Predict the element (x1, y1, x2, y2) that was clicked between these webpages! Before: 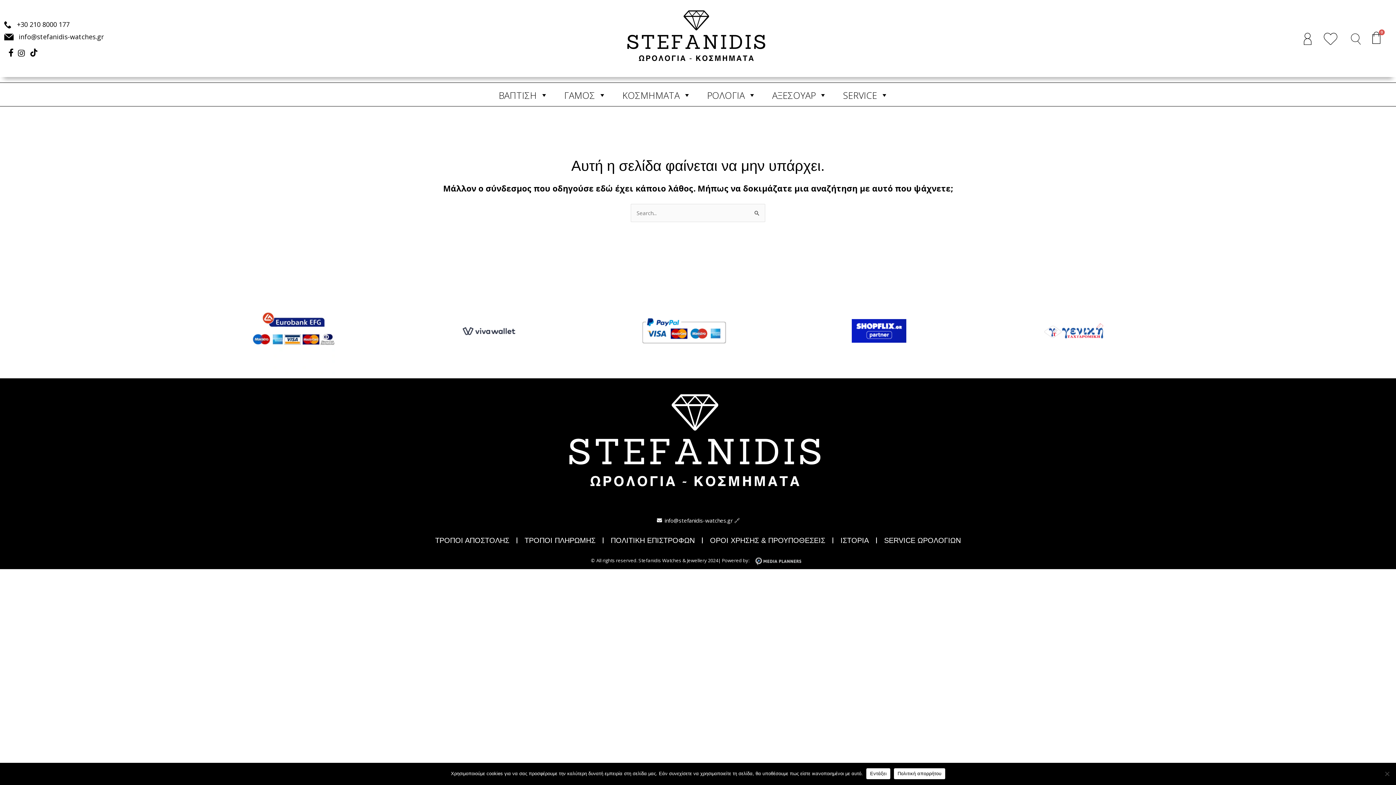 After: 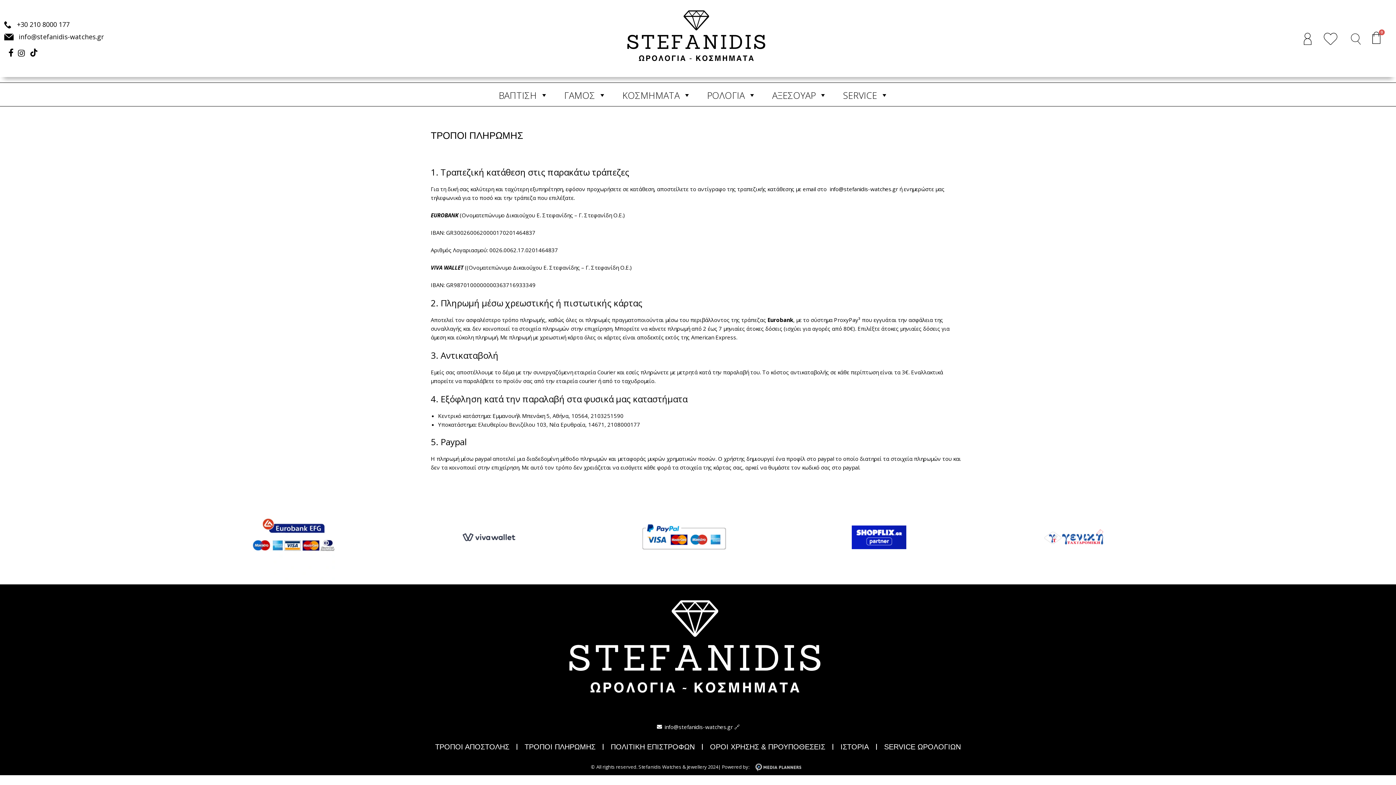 Action: bbox: (517, 532, 602, 549) label: ΤΡΟΠΟΙ ΠΛΗΡΩΜΗΣ